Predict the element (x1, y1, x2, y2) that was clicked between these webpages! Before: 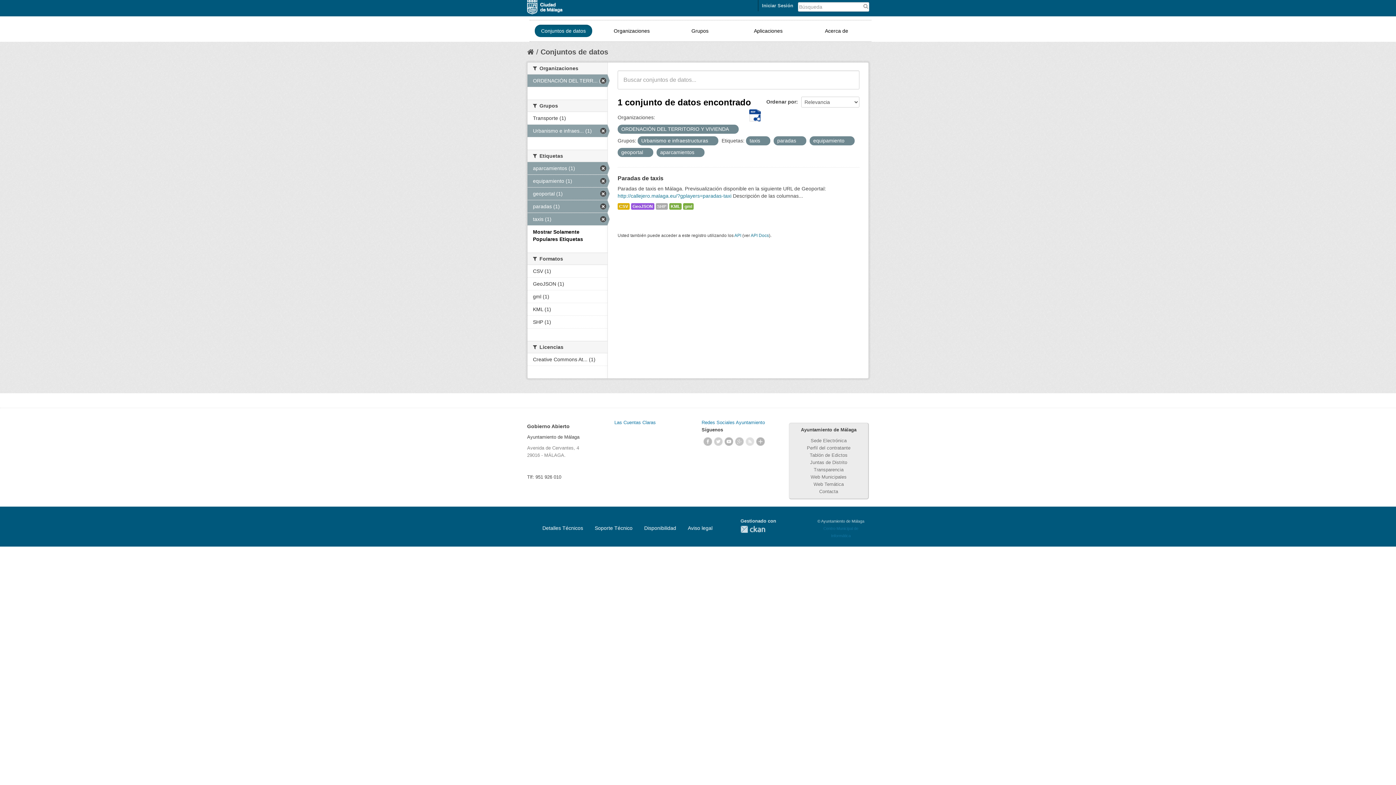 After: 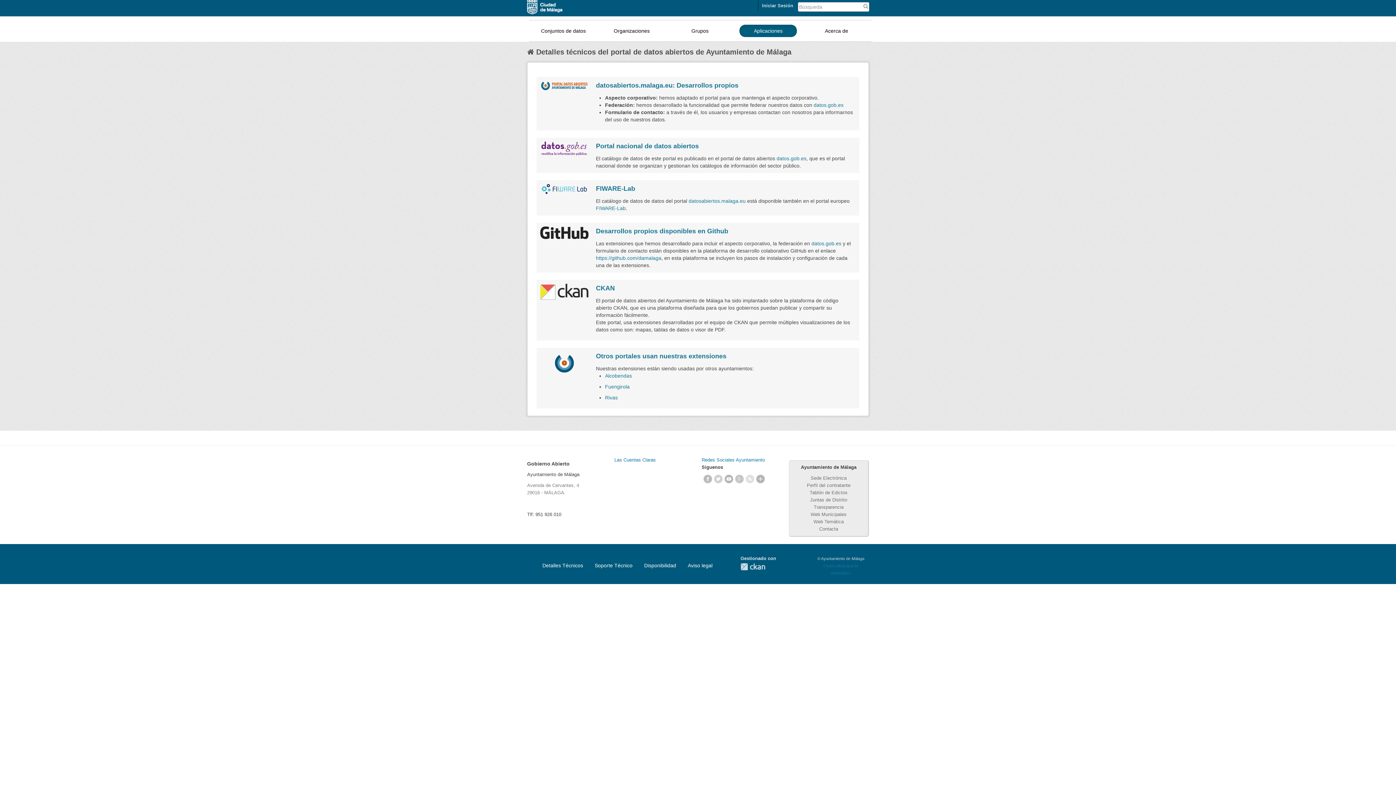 Action: bbox: (537, 522, 588, 534) label: Detalles Técnicos